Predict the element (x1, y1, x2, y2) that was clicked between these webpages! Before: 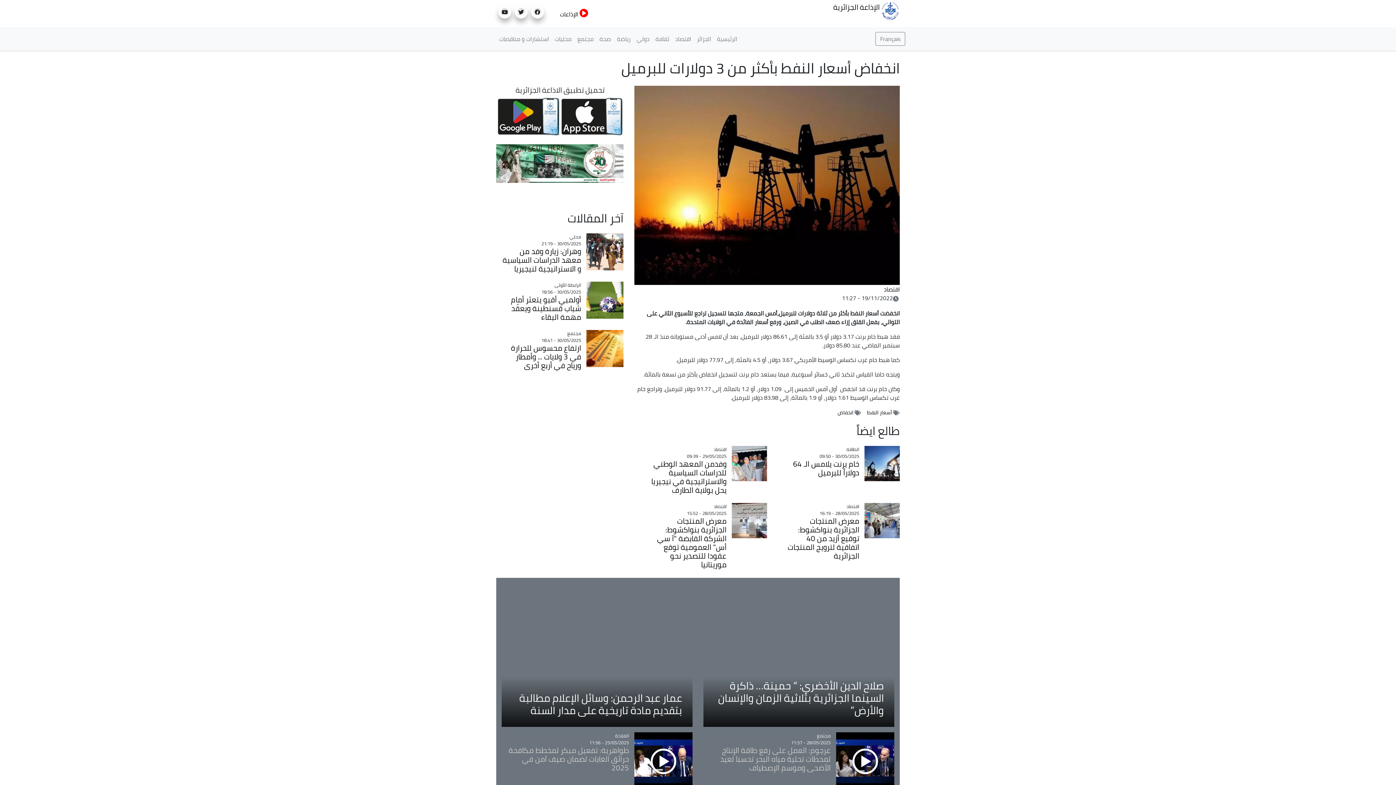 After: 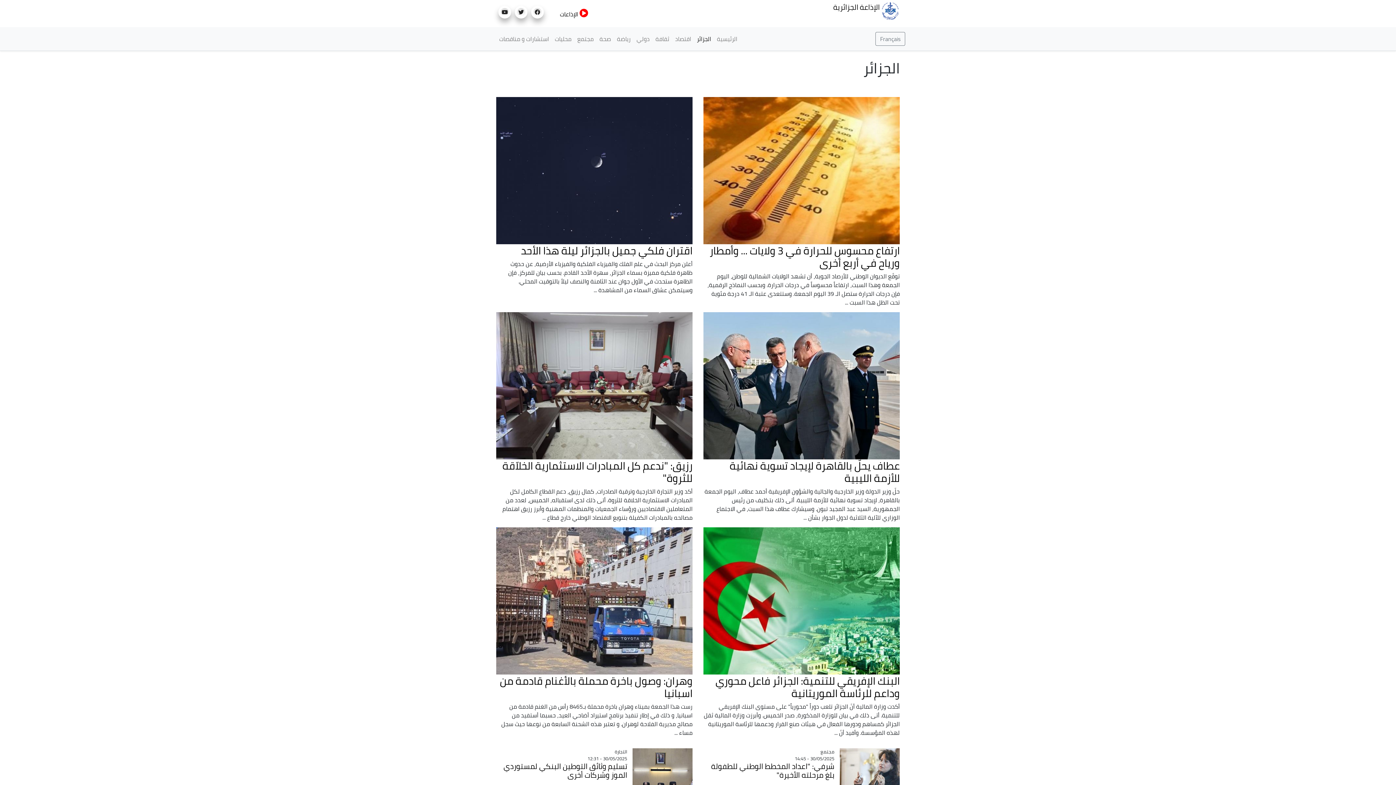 Action: bbox: (694, 31, 714, 46) label: الجزائر